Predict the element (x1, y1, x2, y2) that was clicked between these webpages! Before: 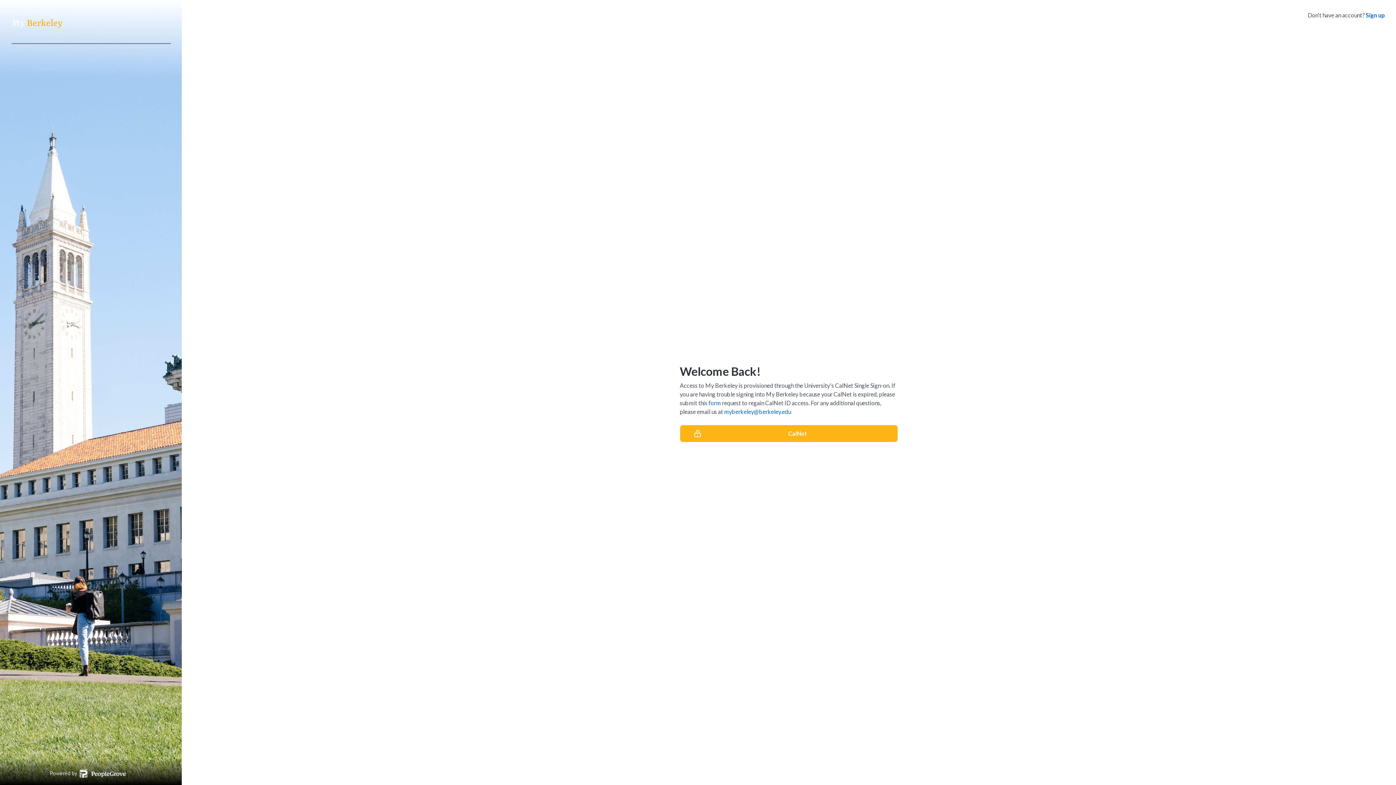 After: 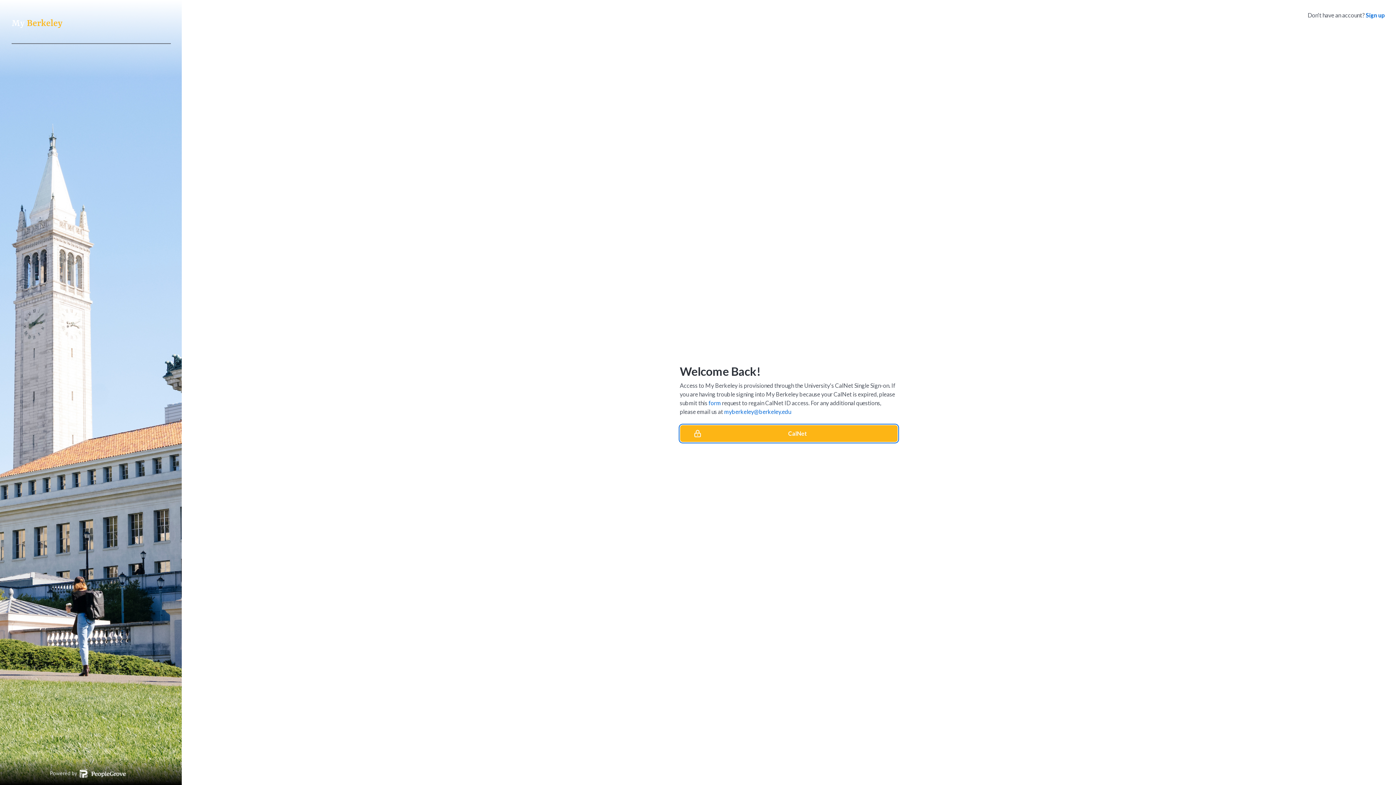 Action: label: CalNet bbox: (680, 425, 898, 442)